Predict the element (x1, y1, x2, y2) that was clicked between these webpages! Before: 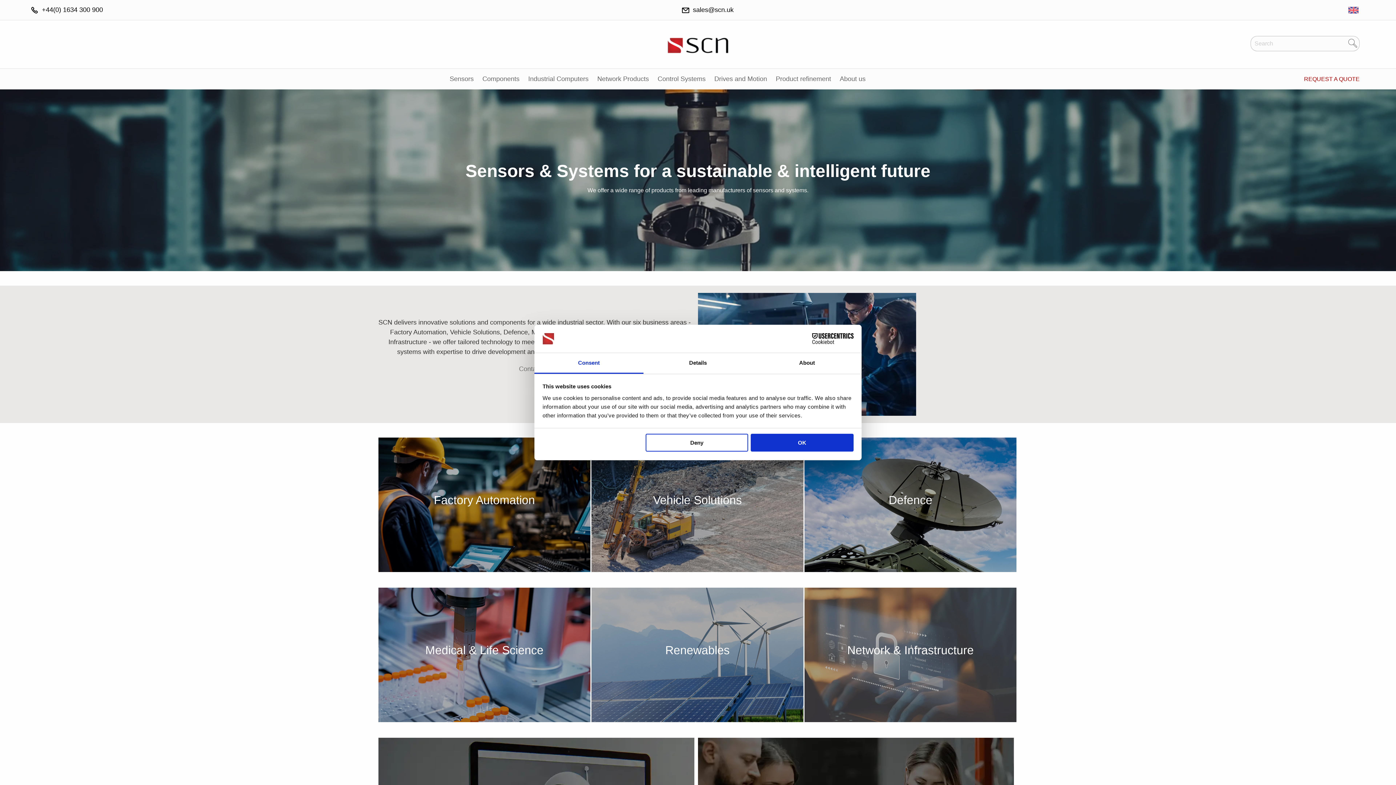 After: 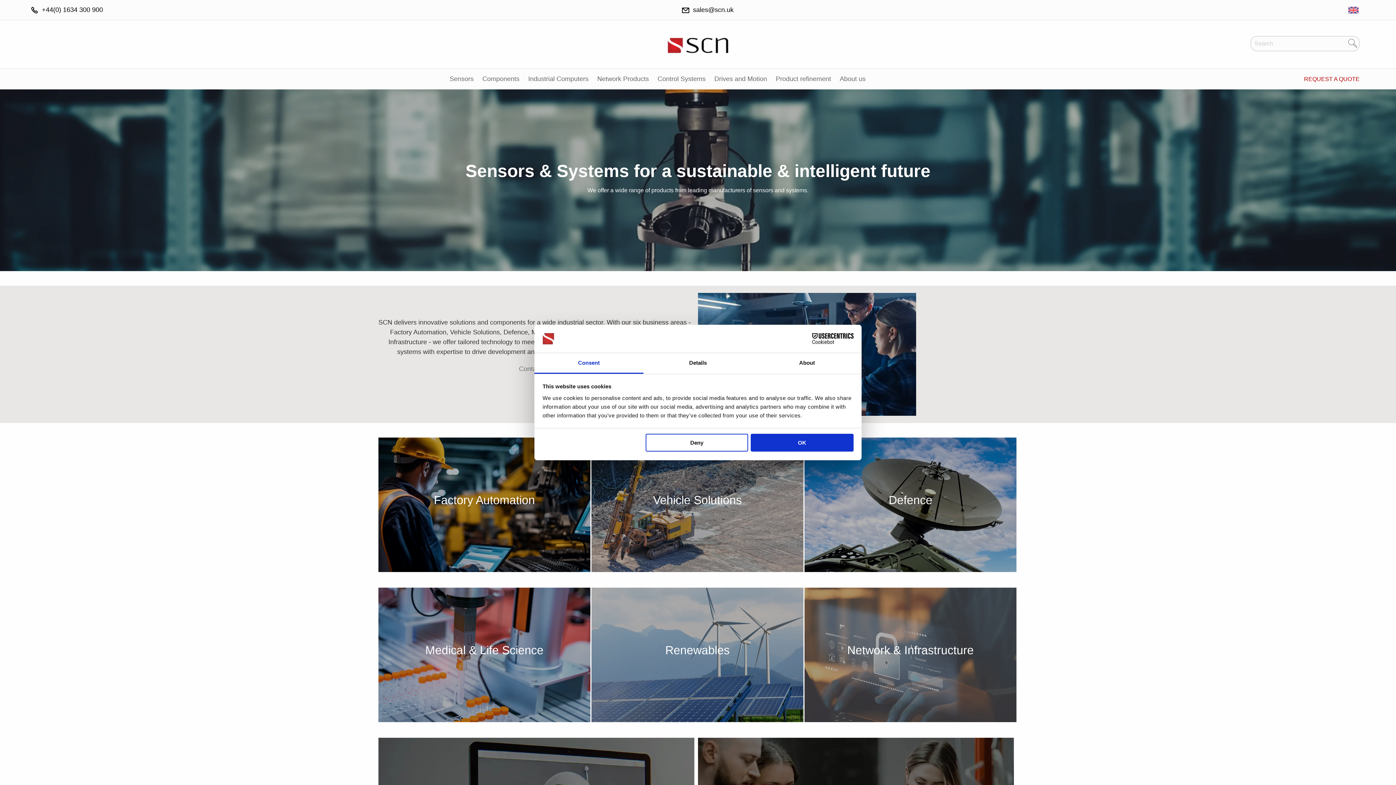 Action: bbox: (534, 353, 643, 373) label: Consent